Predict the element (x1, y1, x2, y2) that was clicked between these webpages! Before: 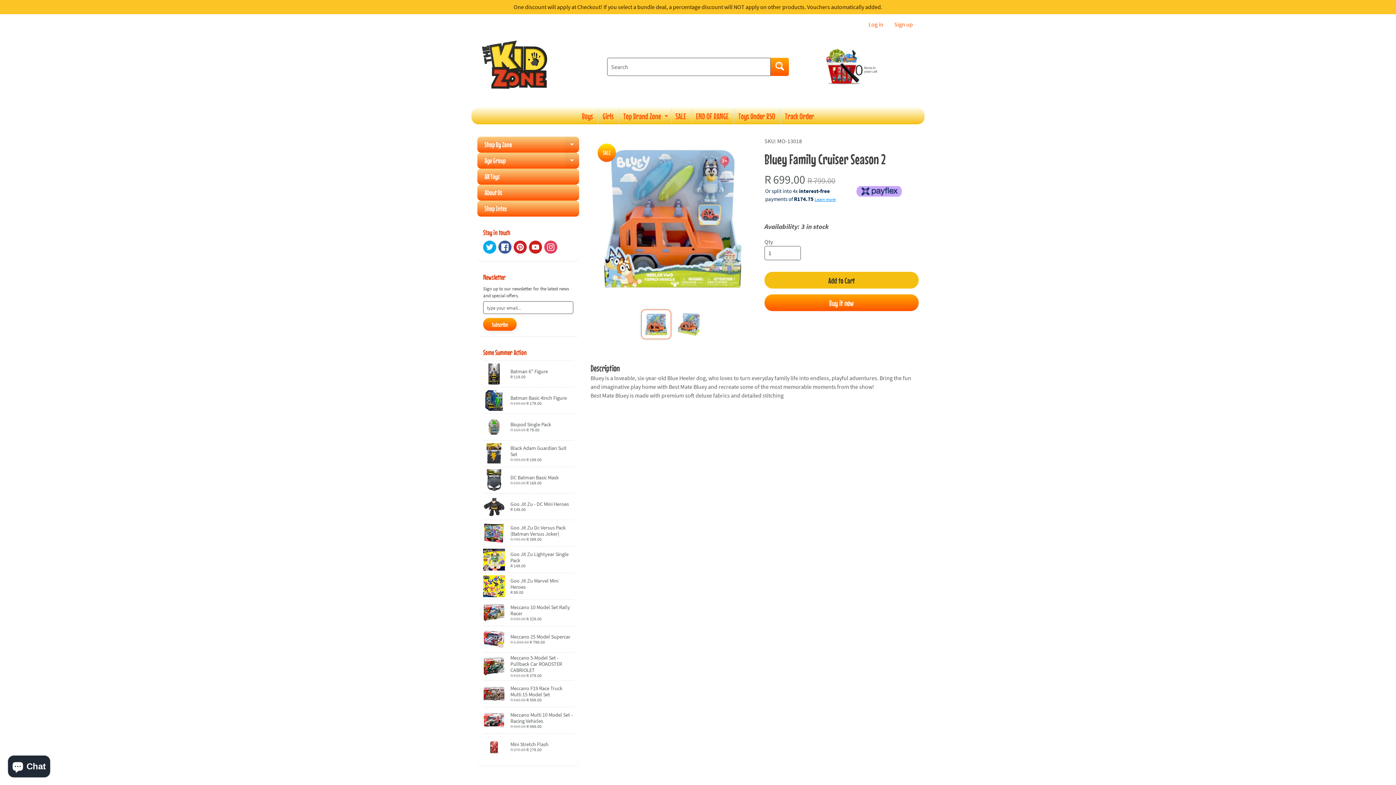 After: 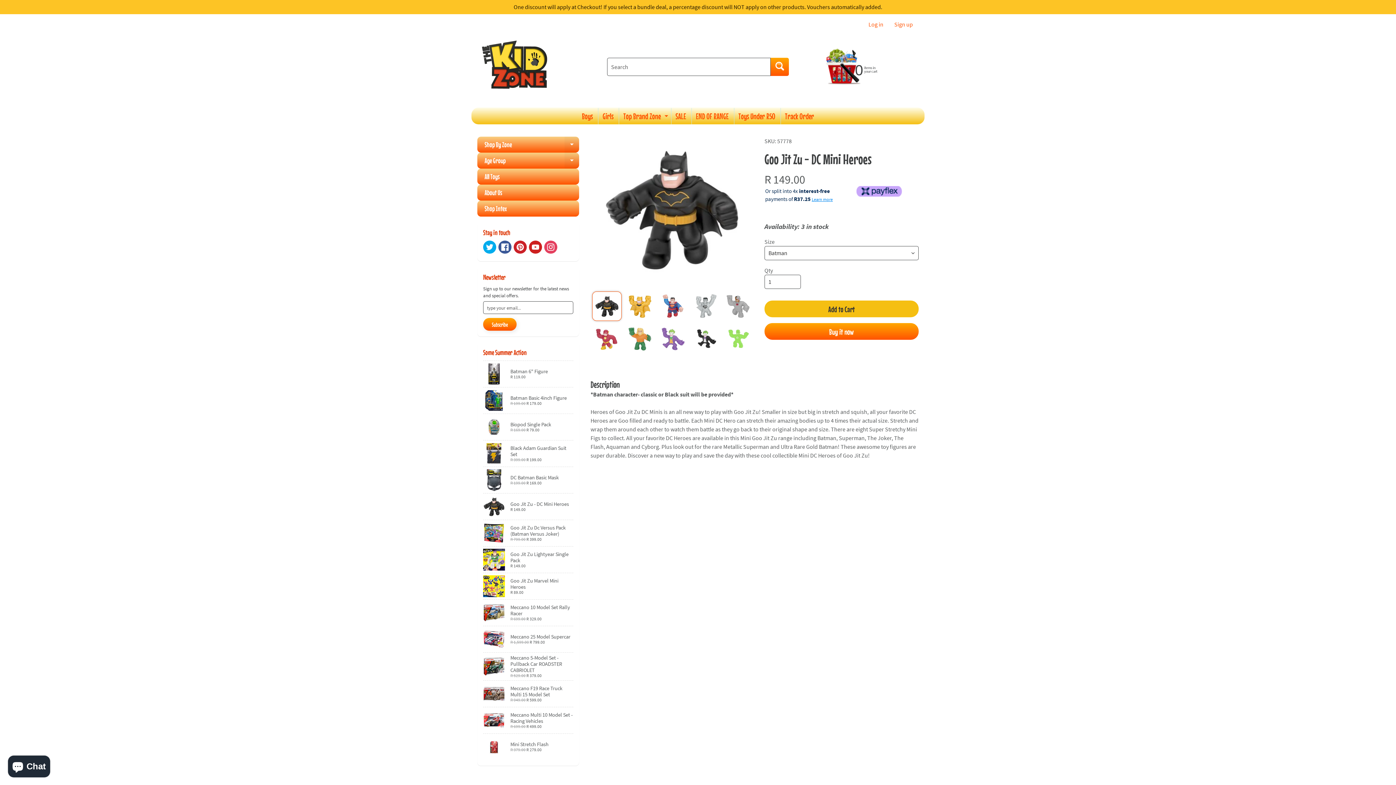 Action: bbox: (483, 493, 573, 520) label: Goo Jit Zu - DC Mini Heroes
R 149.00